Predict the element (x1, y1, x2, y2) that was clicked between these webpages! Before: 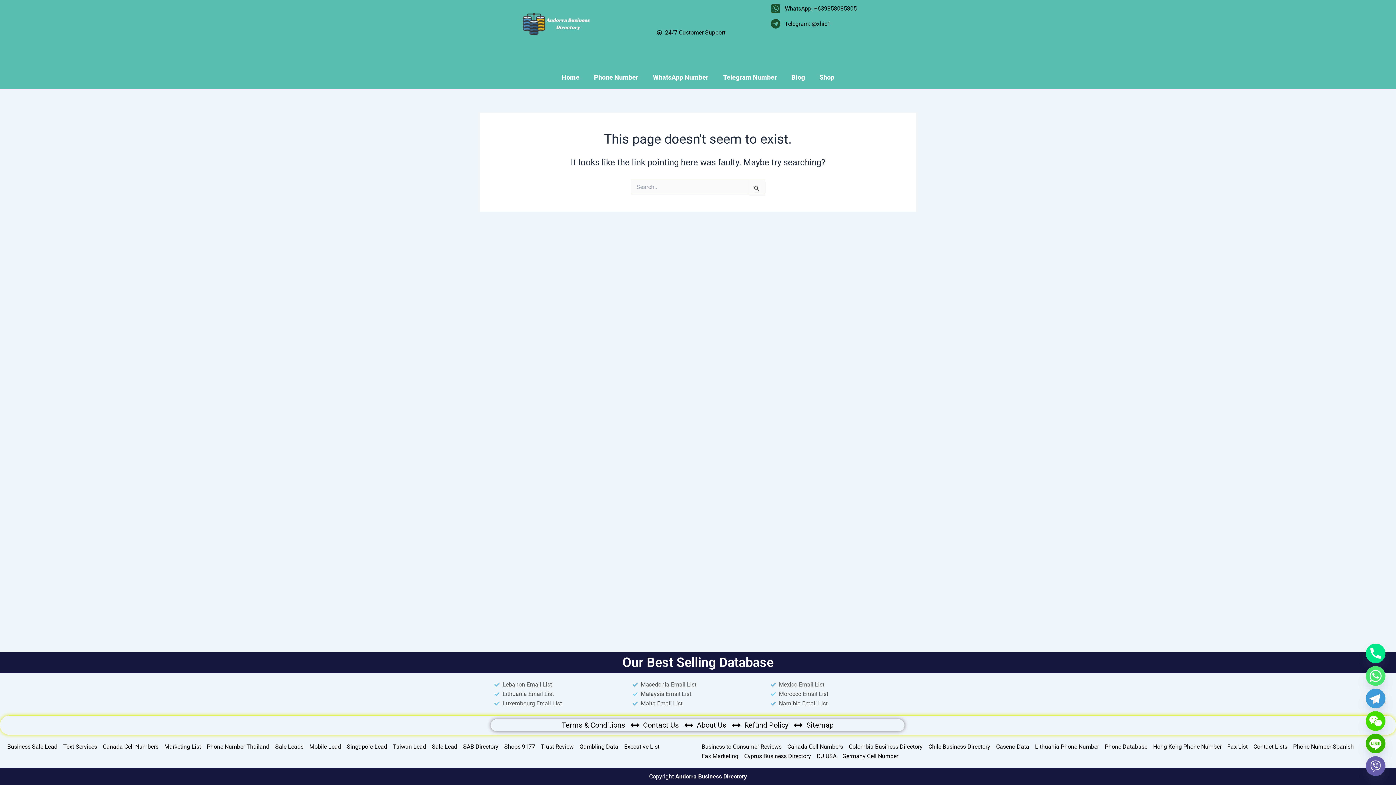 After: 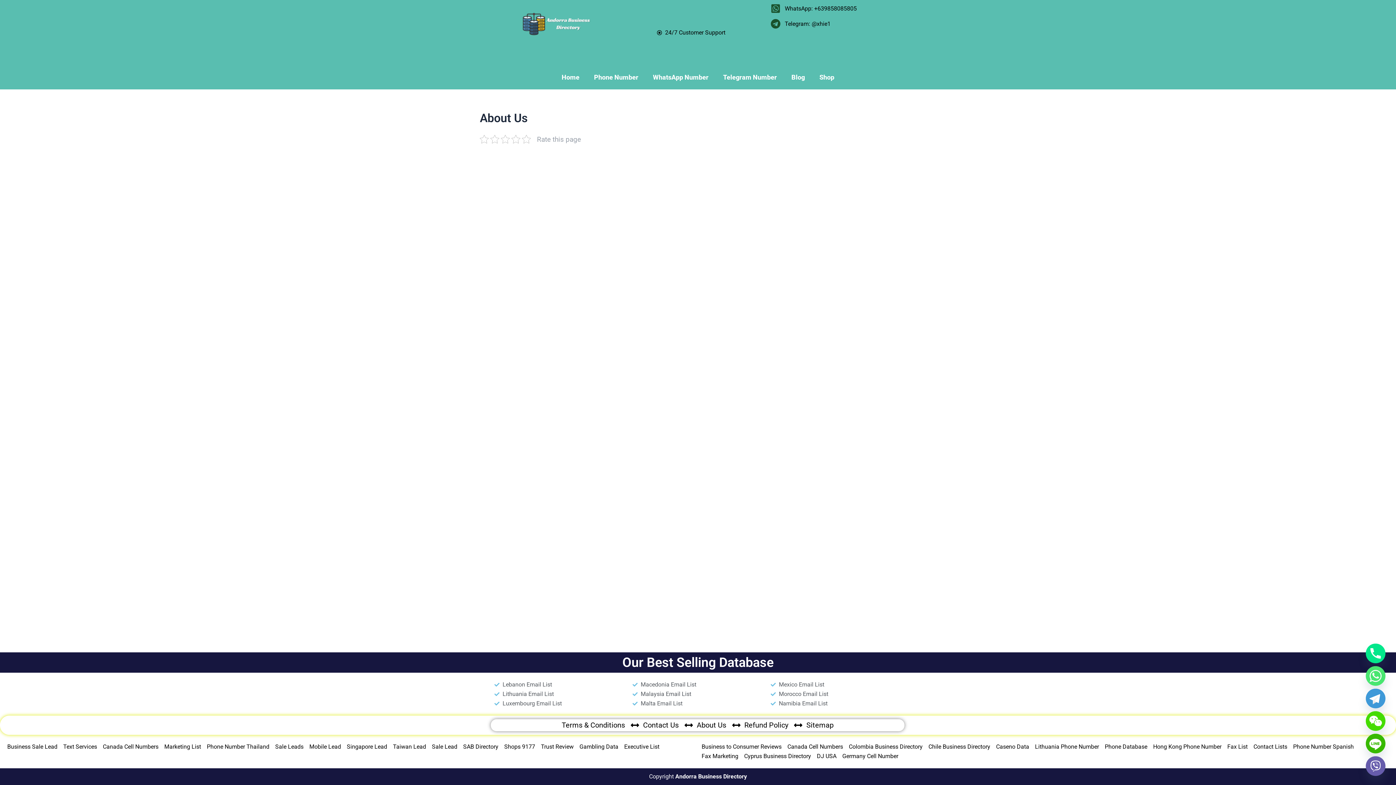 Action: bbox: (684, 719, 726, 731) label: About Us